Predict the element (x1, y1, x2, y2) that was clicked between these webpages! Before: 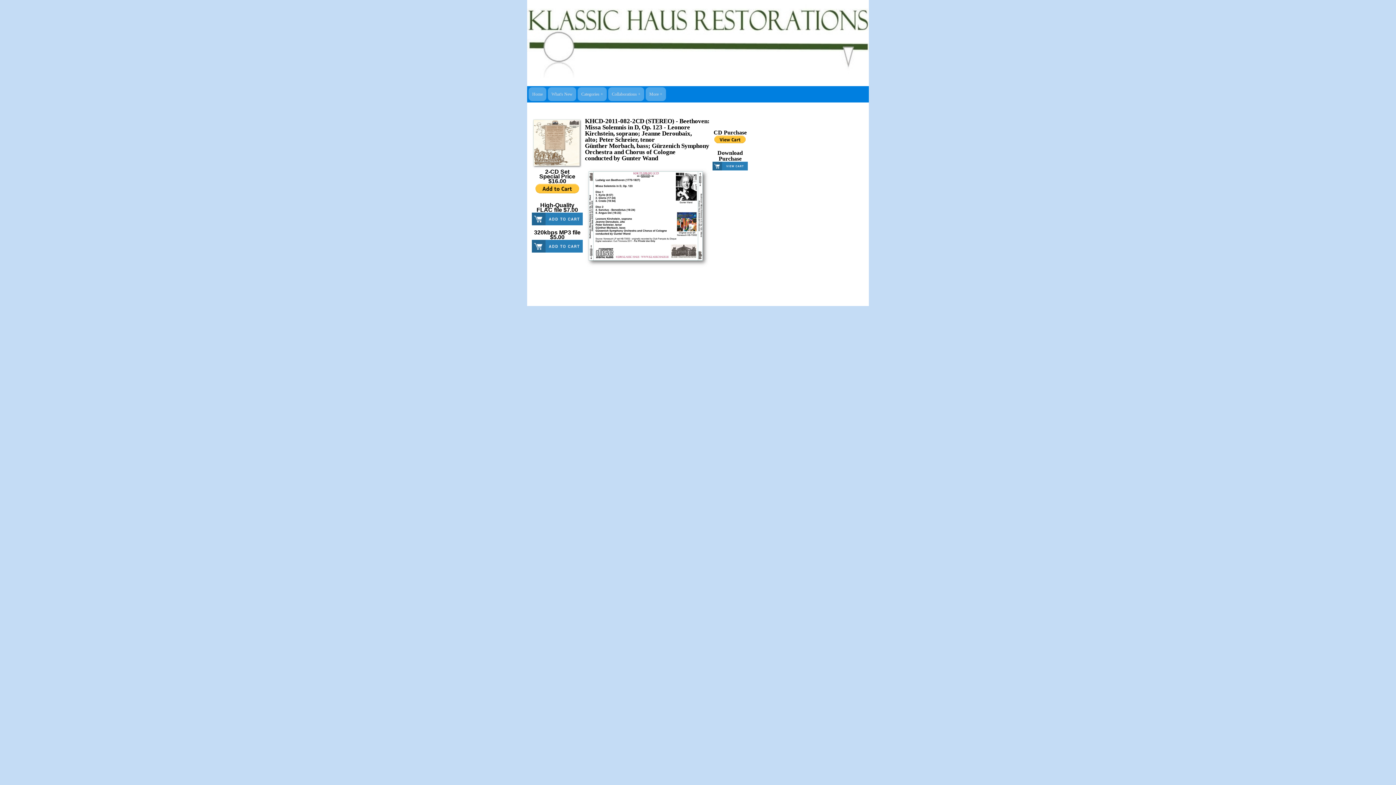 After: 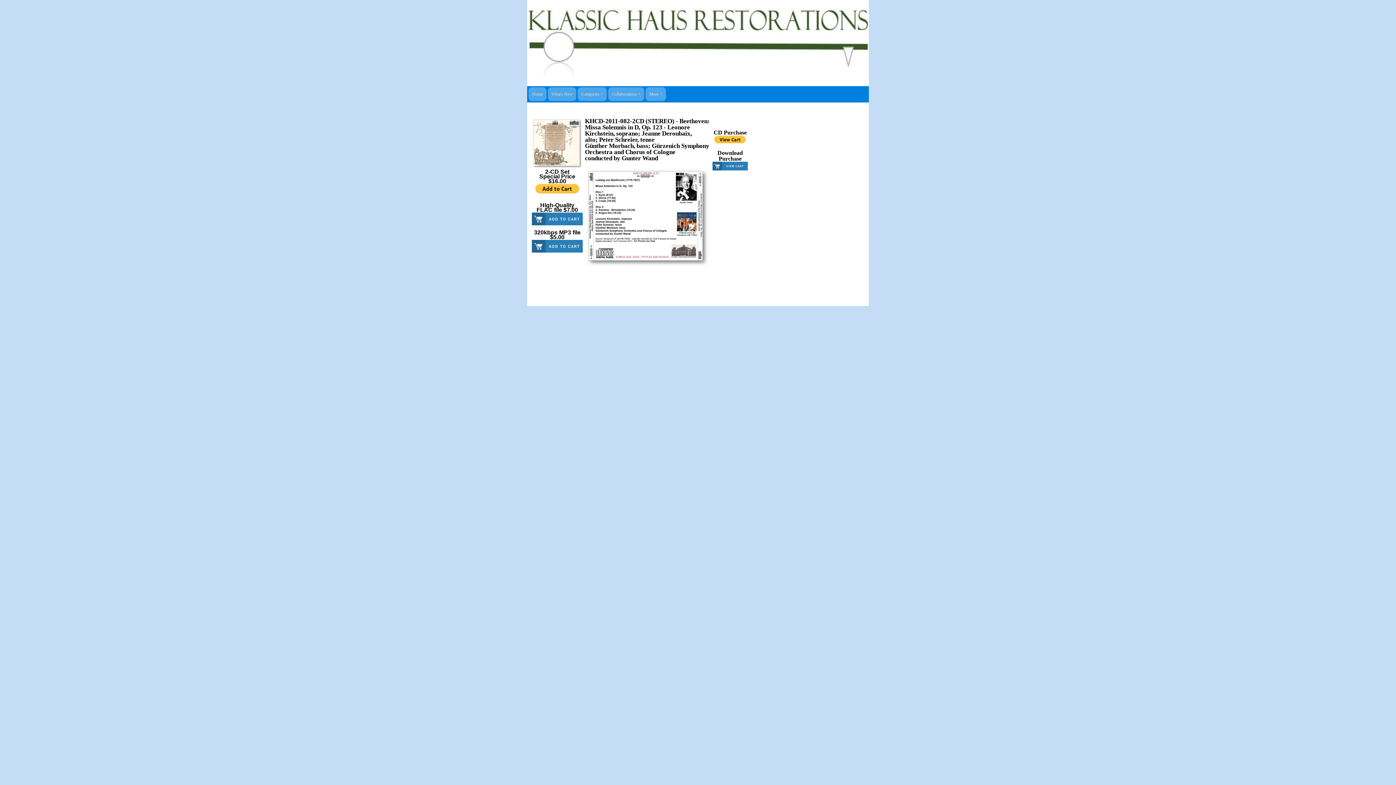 Action: bbox: (608, 87, 644, 101) label: Collaborations +